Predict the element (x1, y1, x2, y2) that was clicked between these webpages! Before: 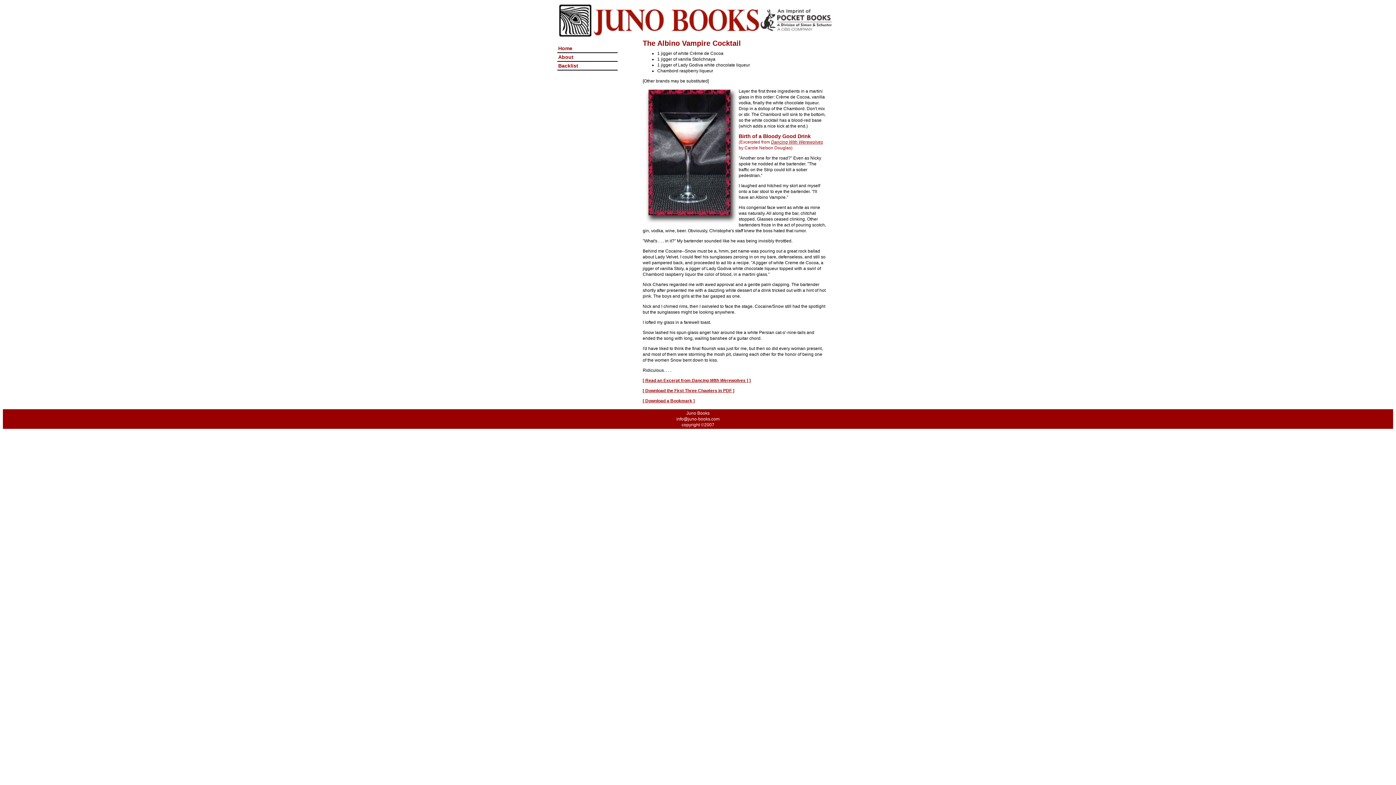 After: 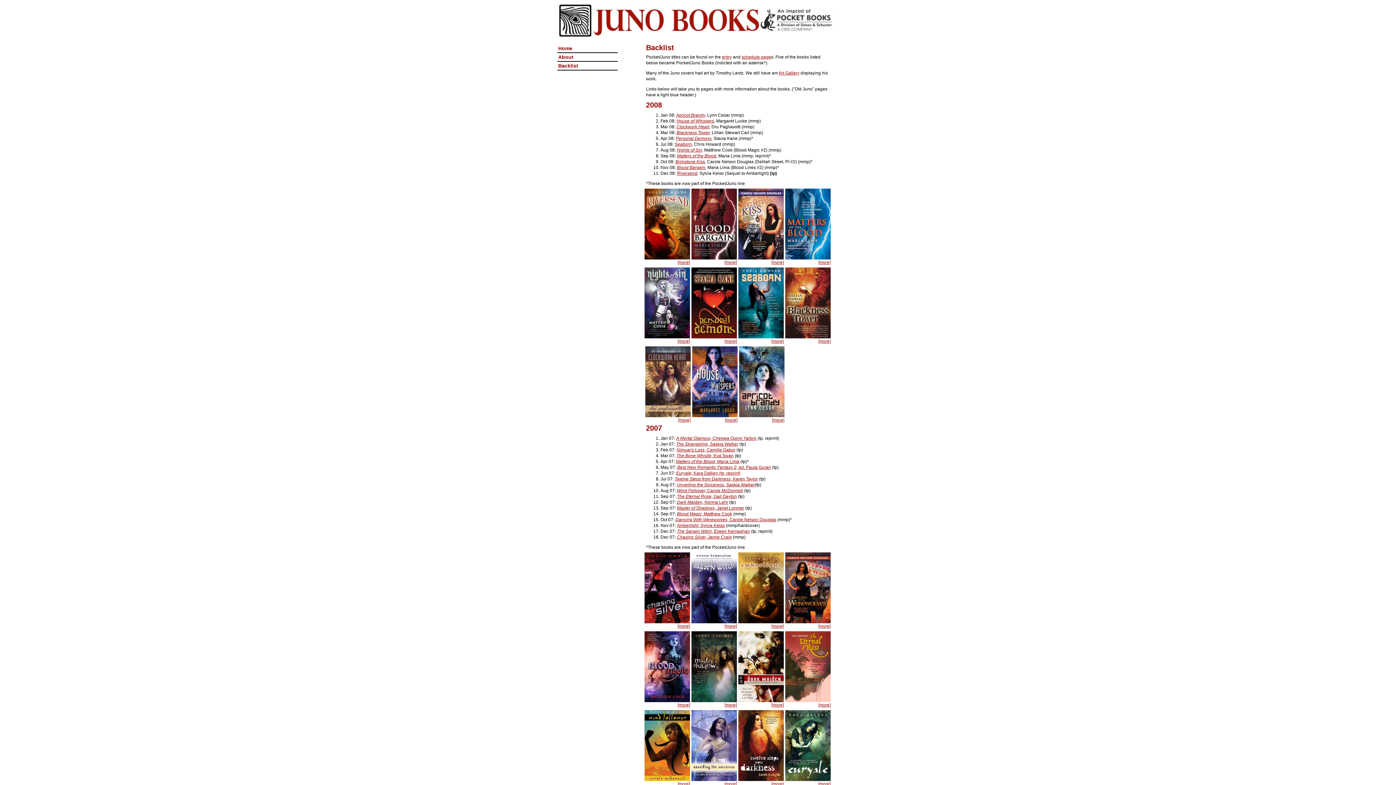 Action: label: Backlist bbox: (557, 61, 617, 70)